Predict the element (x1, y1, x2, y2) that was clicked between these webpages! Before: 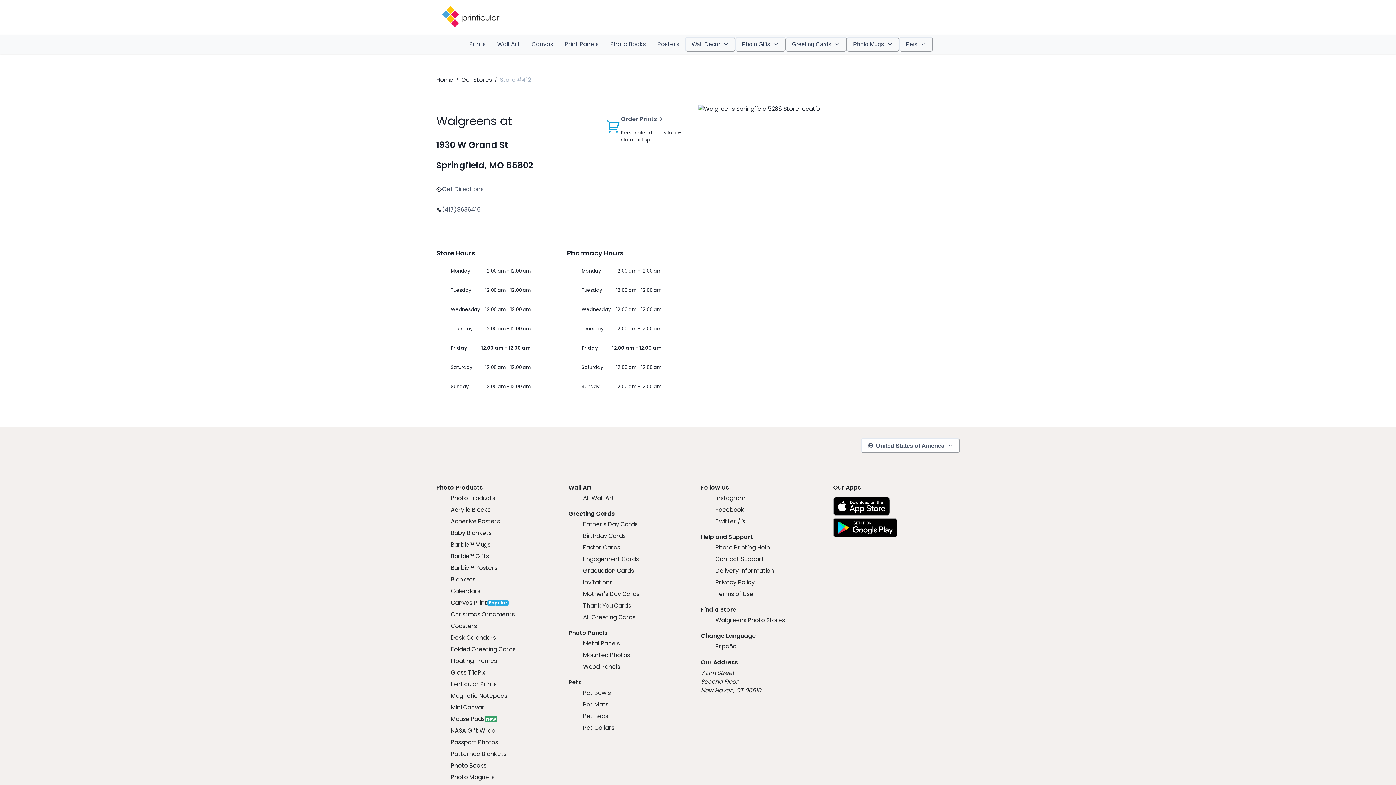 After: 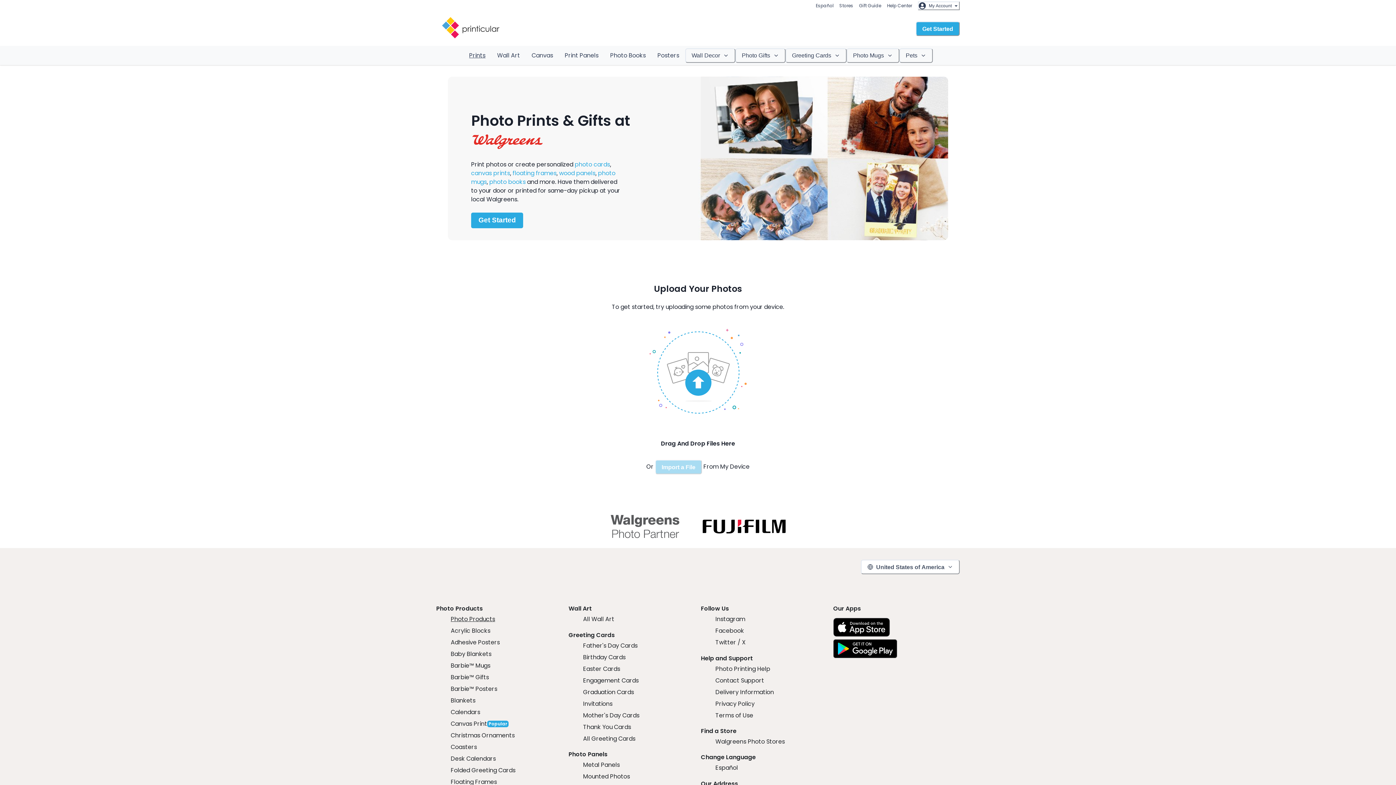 Action: bbox: (463, 34, 491, 53) label: Prints